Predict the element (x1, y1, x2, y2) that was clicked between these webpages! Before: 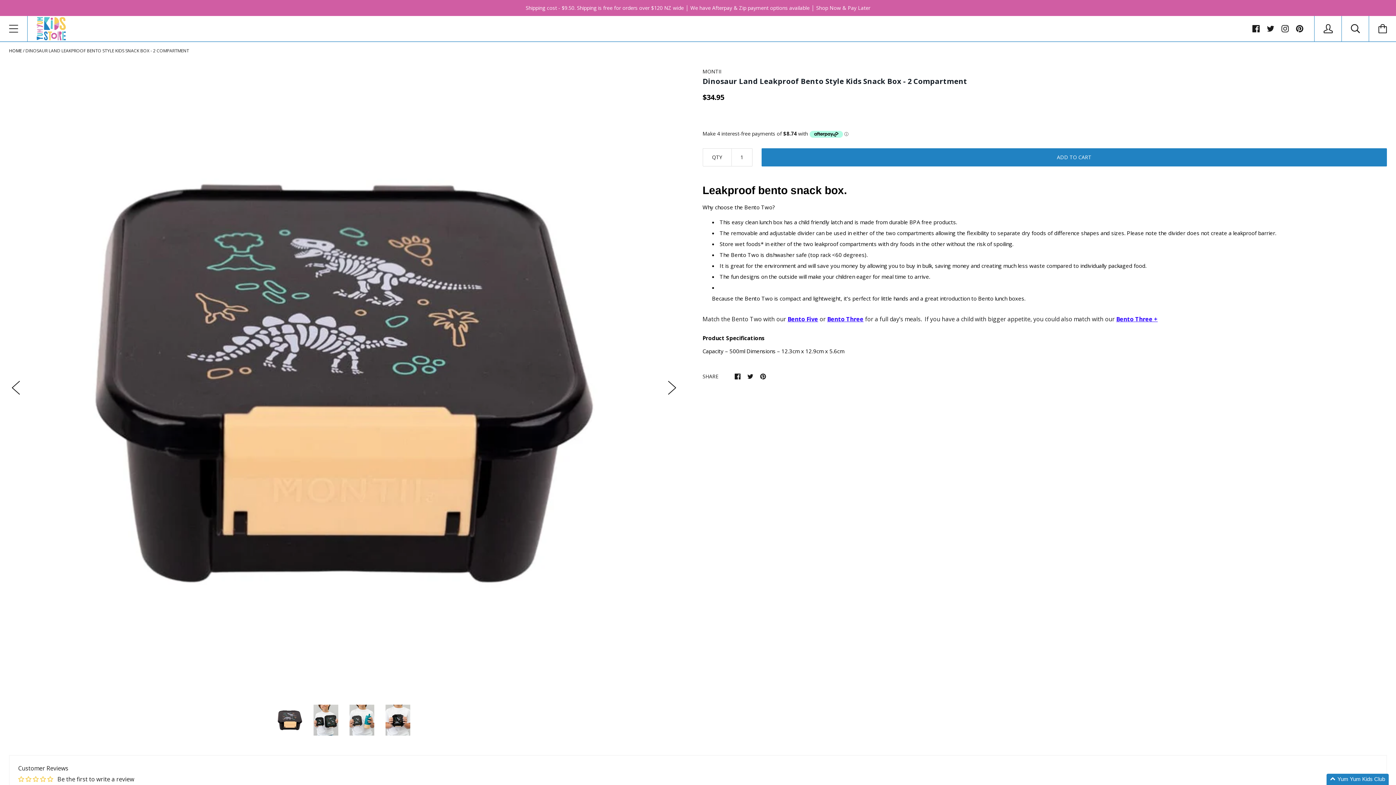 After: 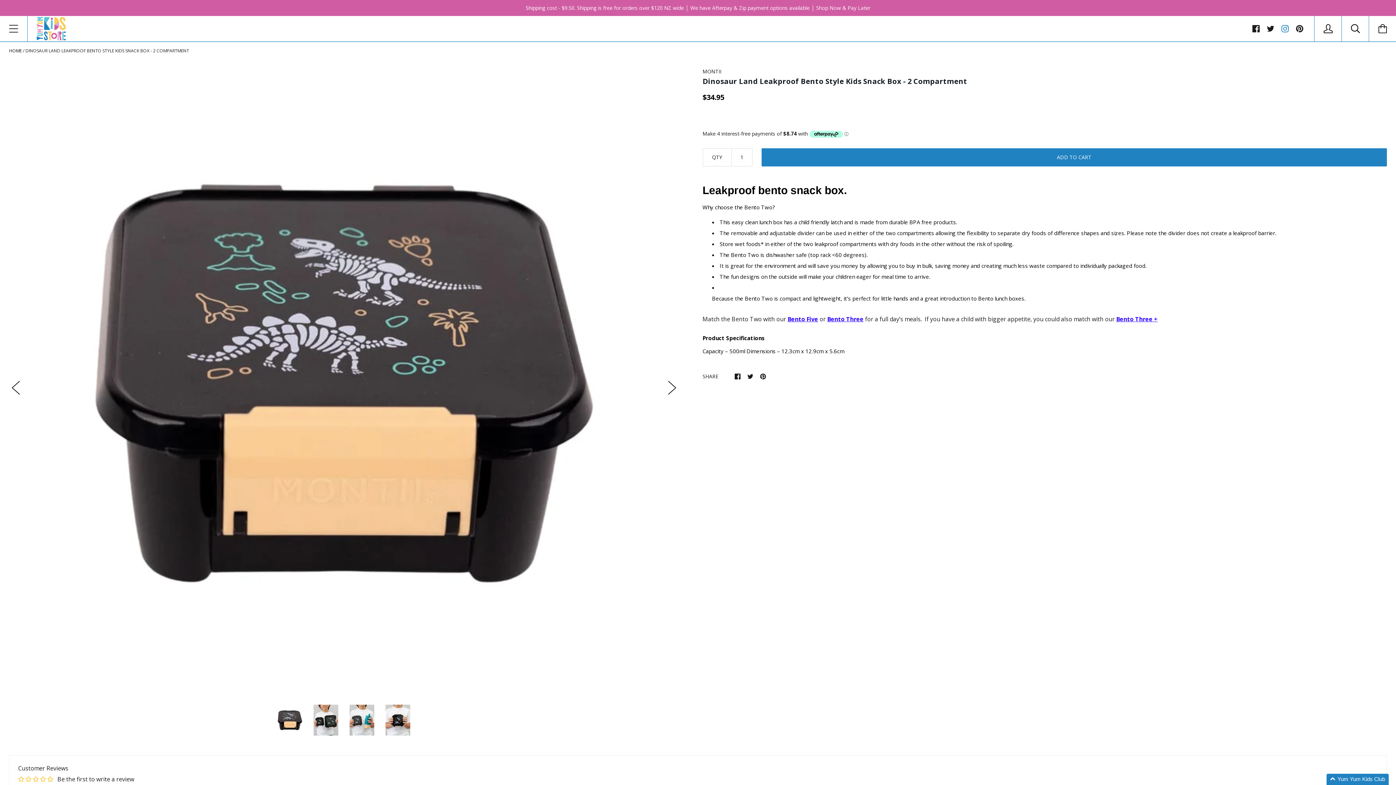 Action: bbox: (1281, 23, 1289, 32)